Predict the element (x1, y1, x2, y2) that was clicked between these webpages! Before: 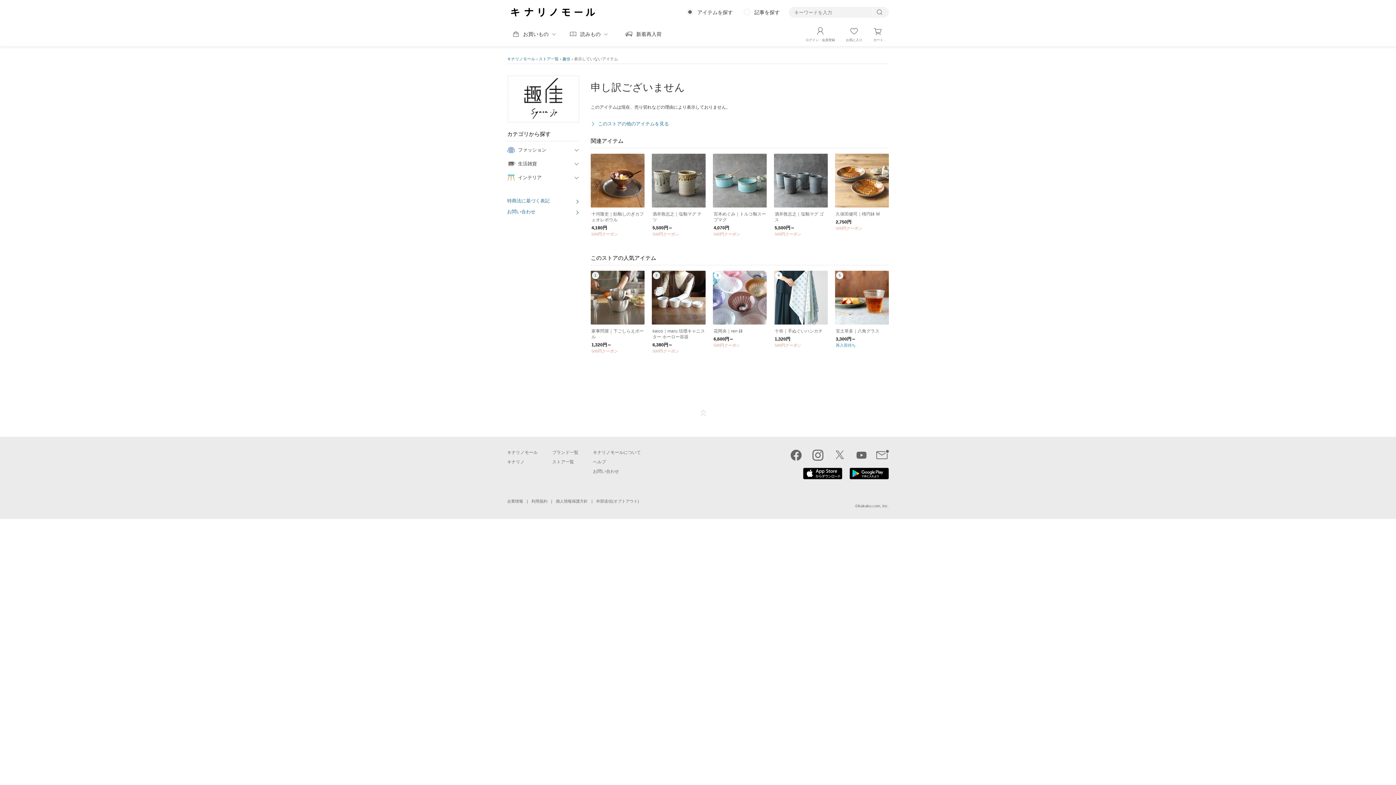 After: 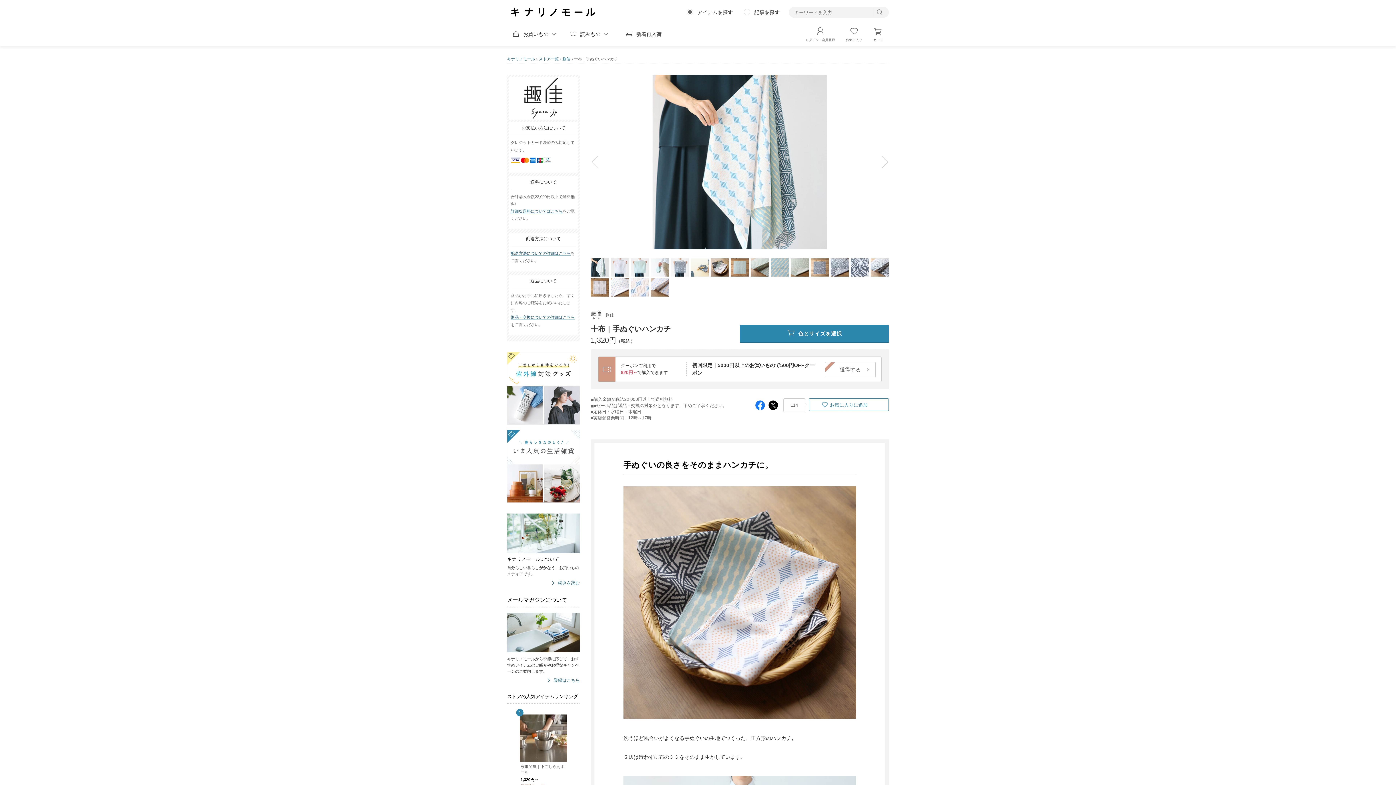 Action: label: 十布｜手ぬぐいハンカチ

1,320円

500円クーポン bbox: (774, 270, 828, 347)